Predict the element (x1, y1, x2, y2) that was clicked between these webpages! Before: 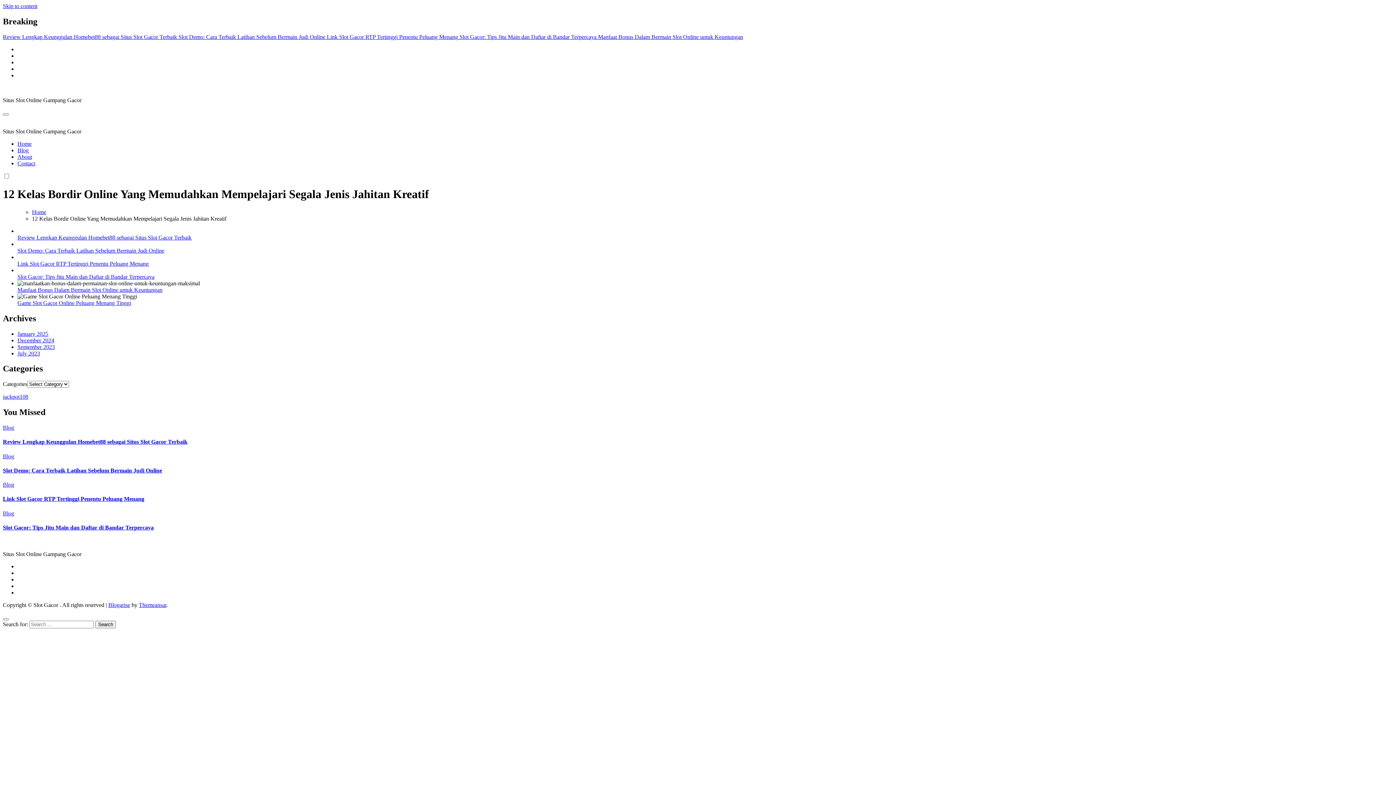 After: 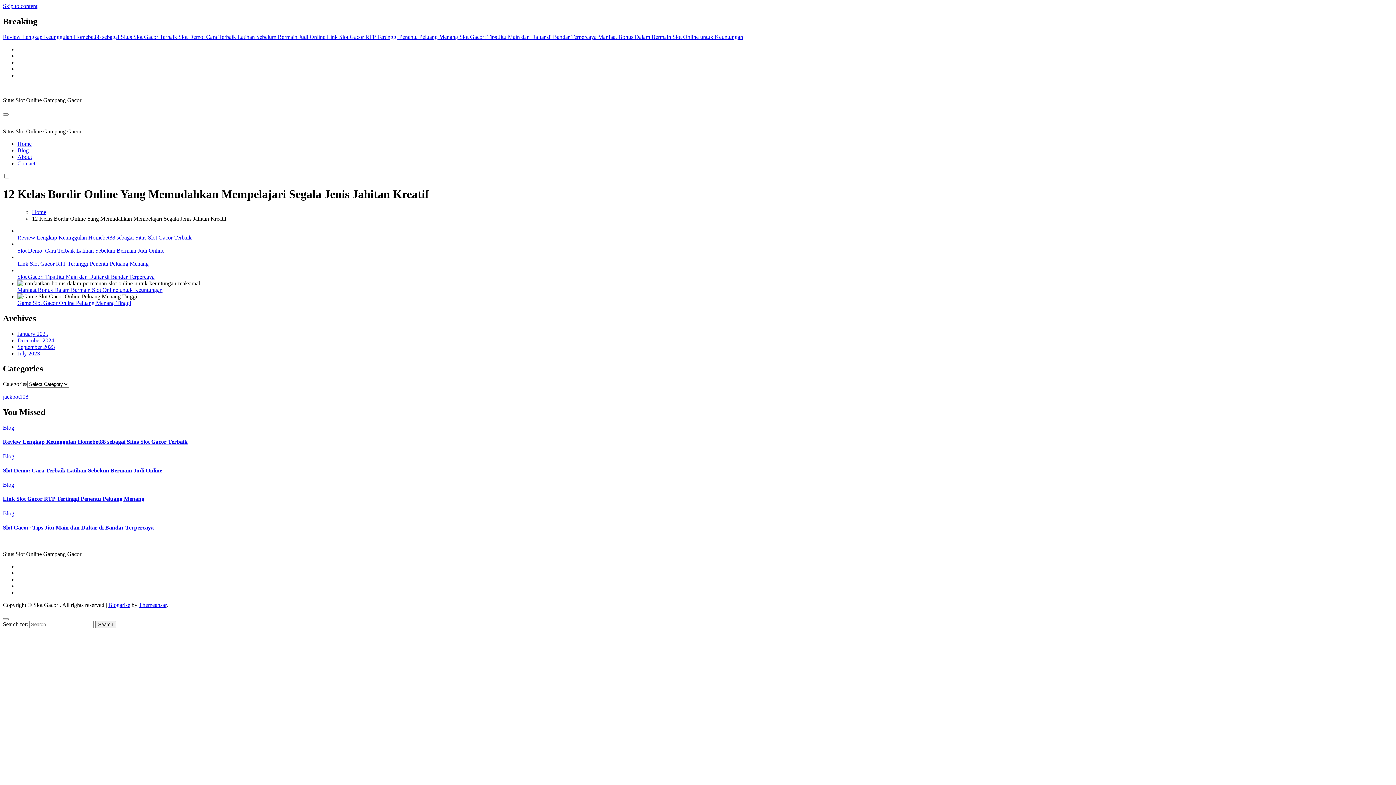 Action: label: Themeansar bbox: (138, 602, 166, 608)